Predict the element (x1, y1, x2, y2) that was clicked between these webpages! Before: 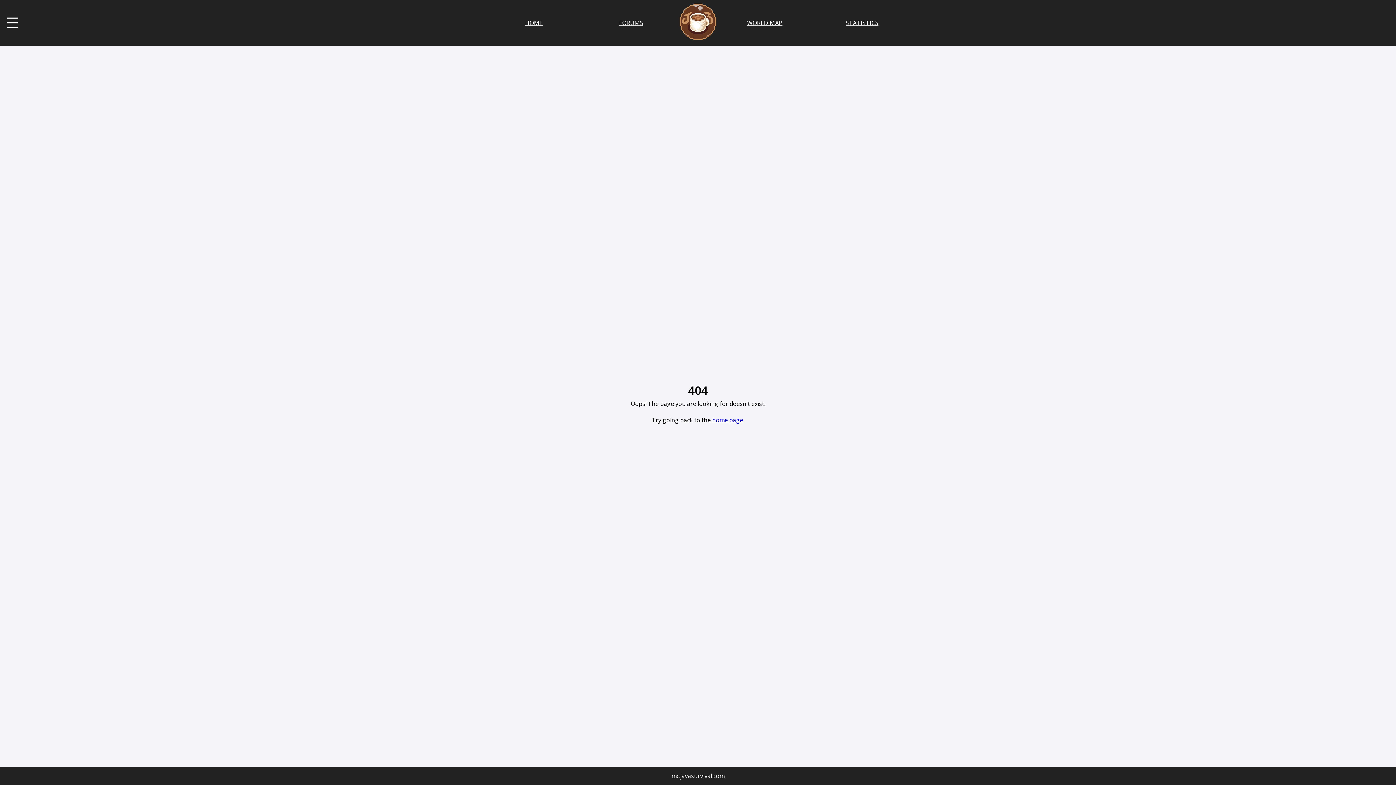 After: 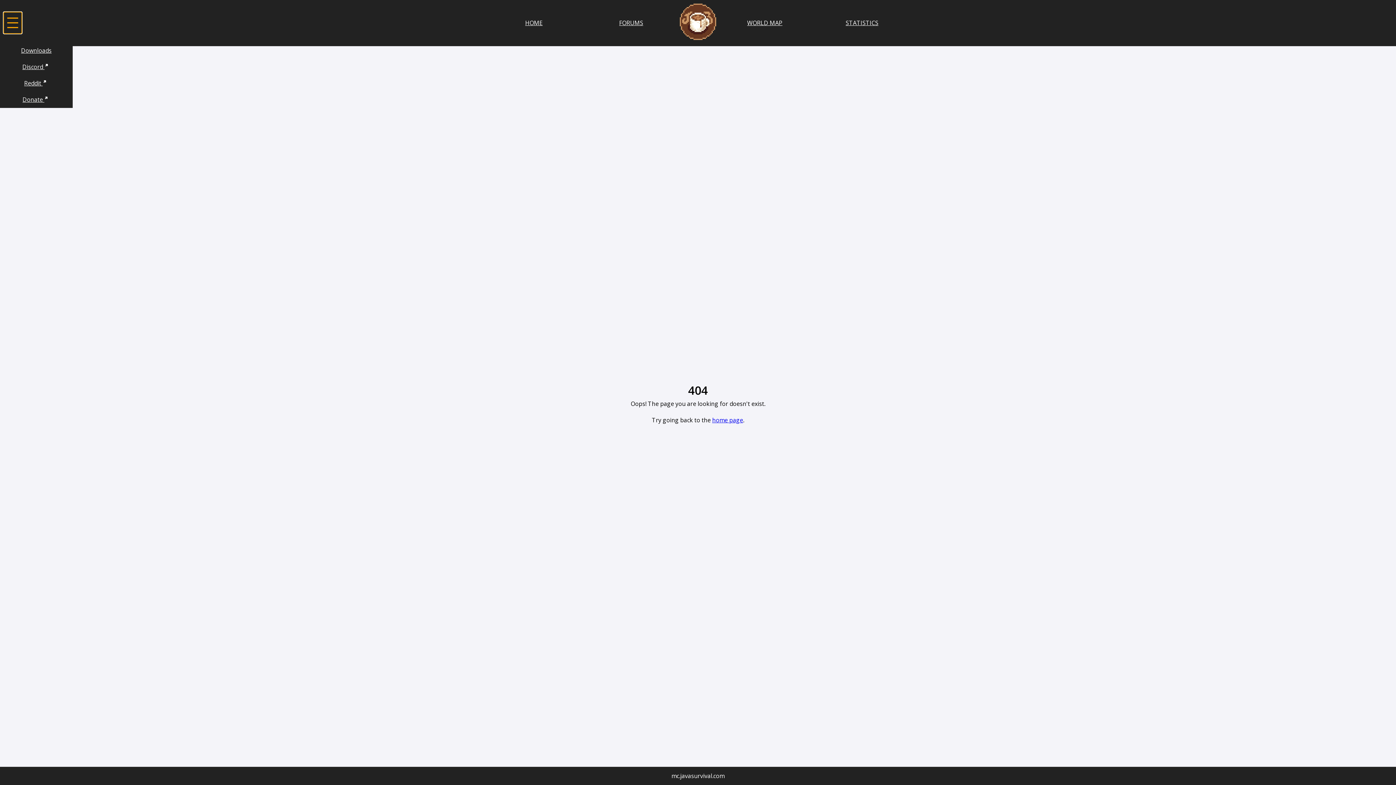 Action: bbox: (3, 11, 21, 33)